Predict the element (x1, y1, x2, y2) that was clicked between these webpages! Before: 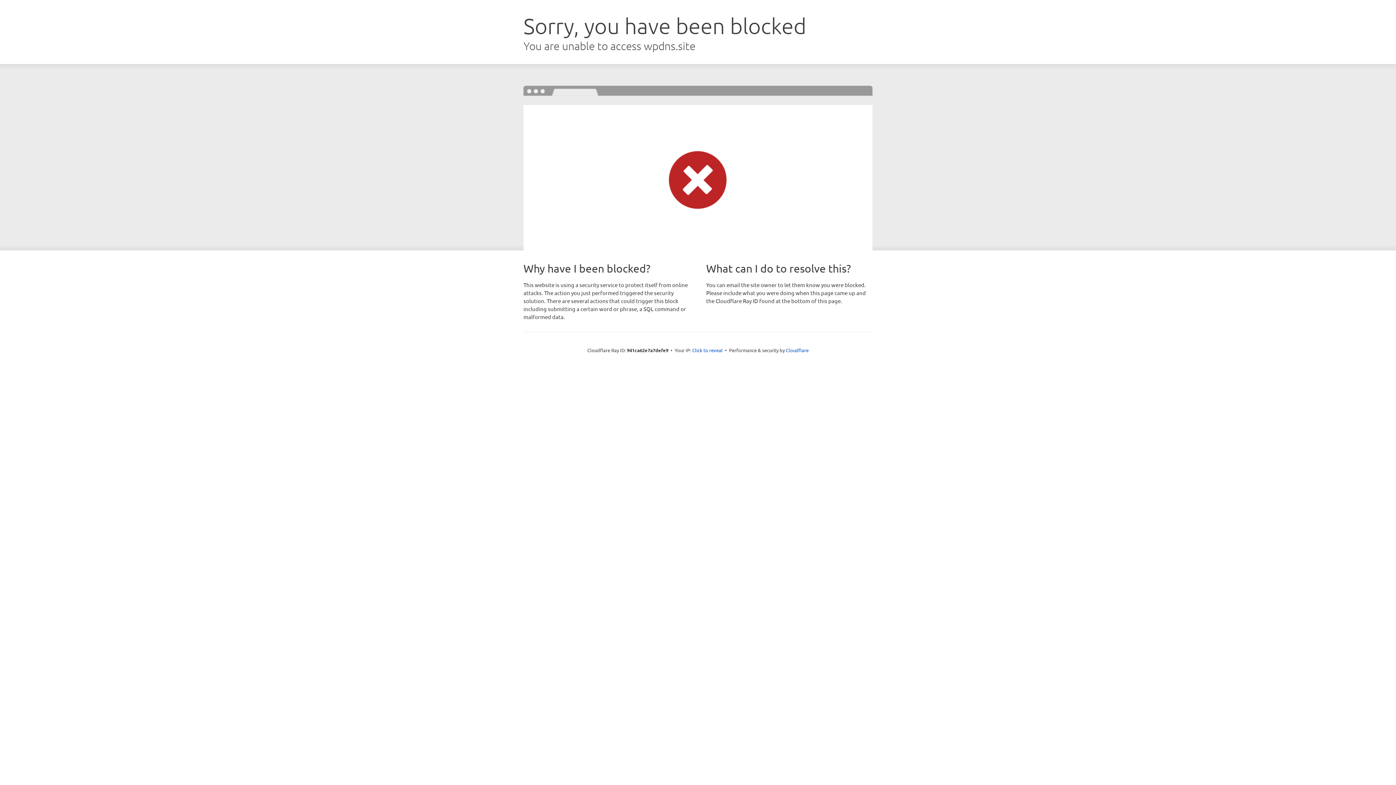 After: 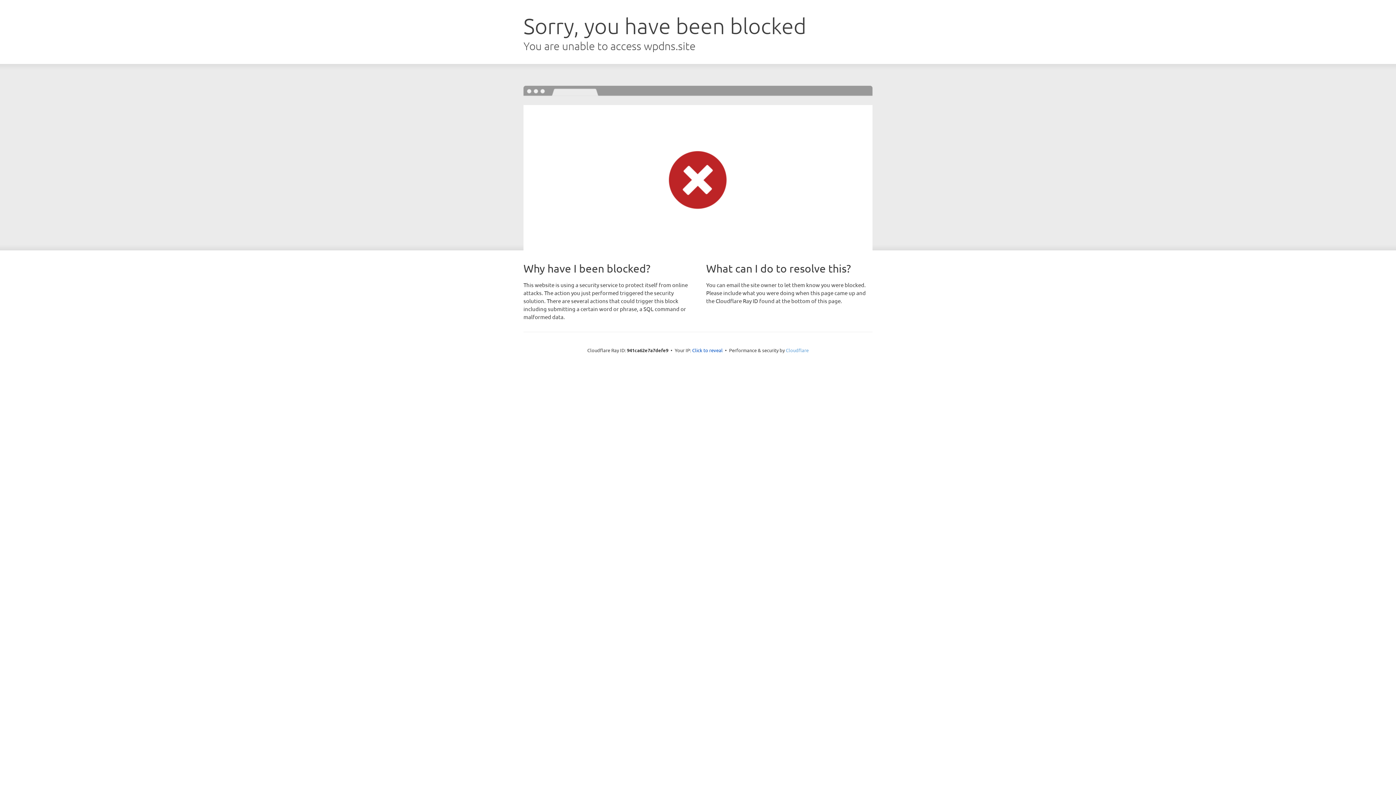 Action: bbox: (786, 347, 808, 353) label: Cloudflare